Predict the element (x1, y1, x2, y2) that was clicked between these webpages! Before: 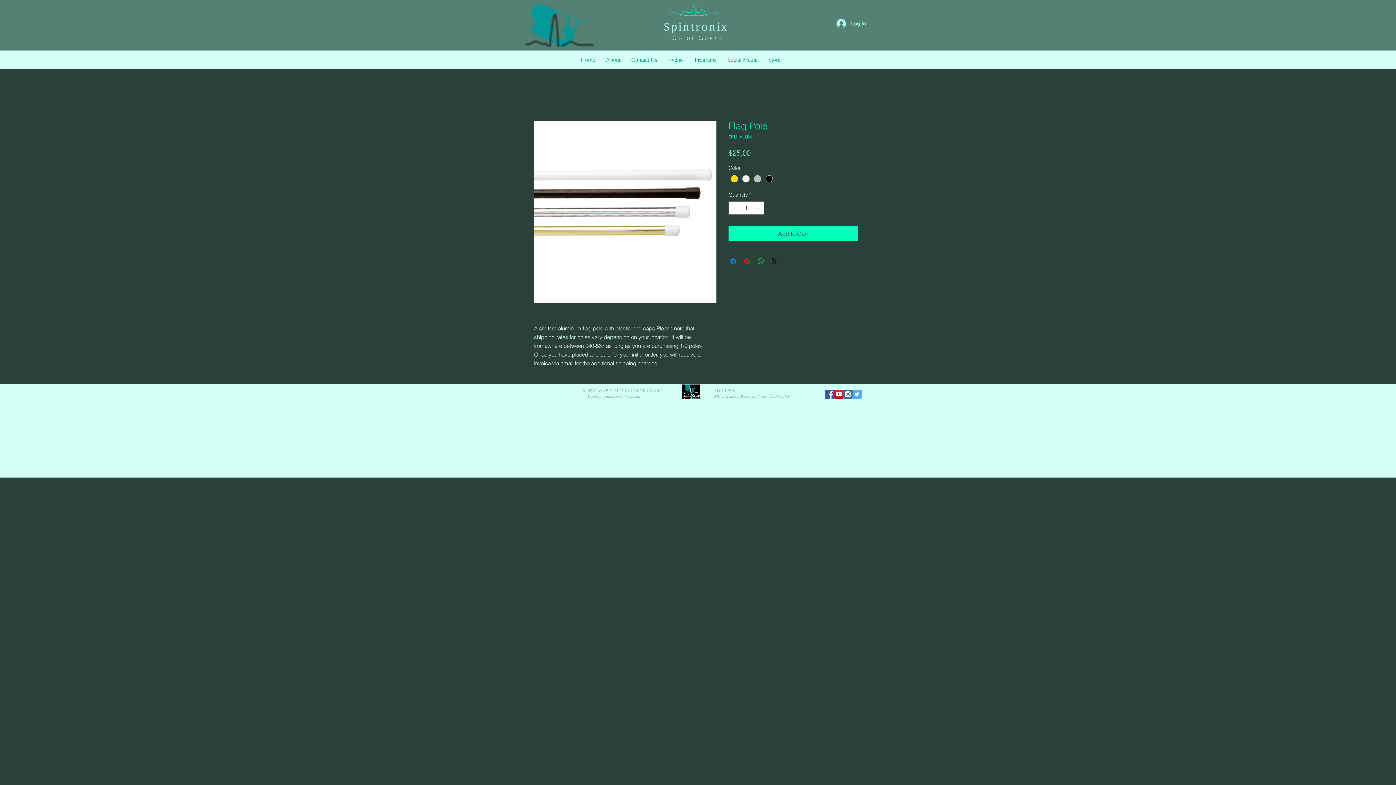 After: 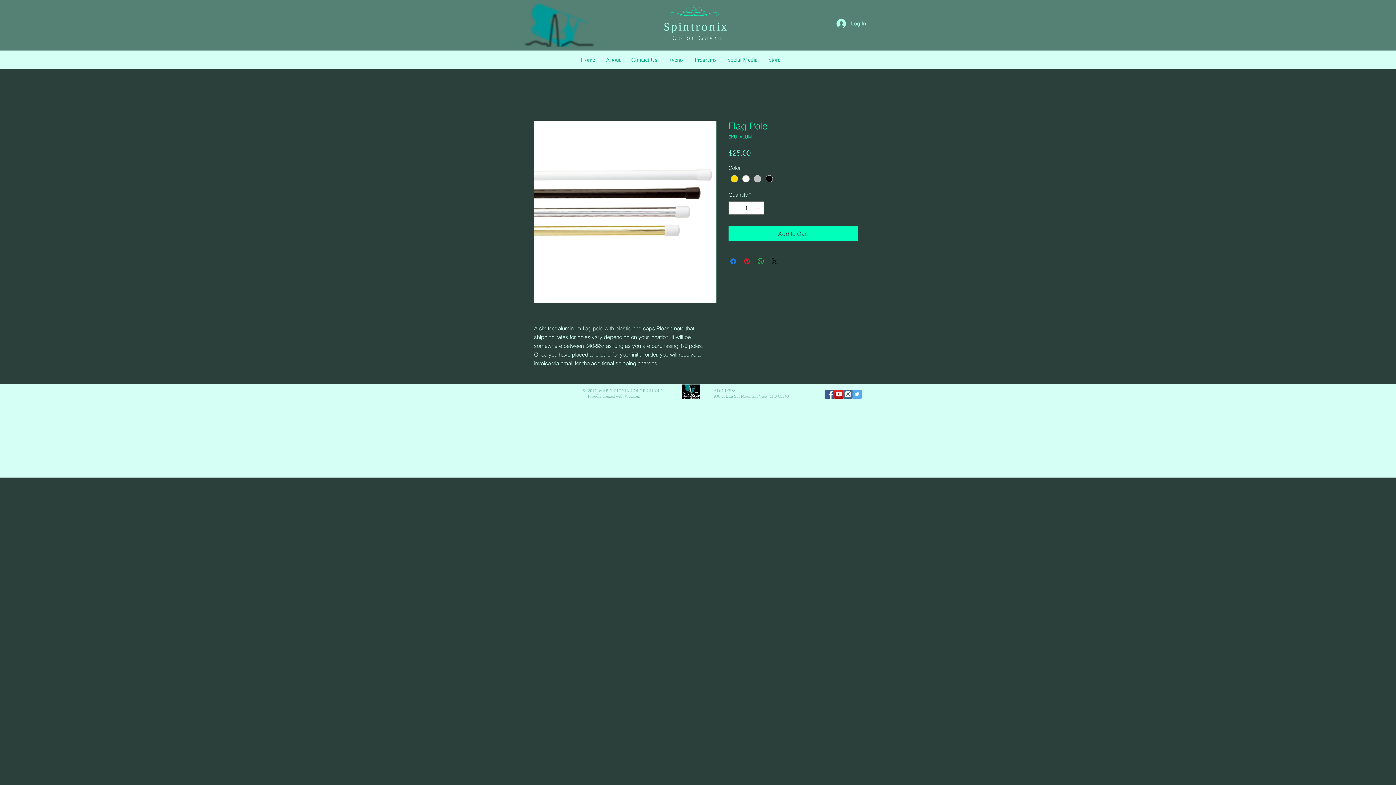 Action: label: Social Media bbox: (722, 51, 763, 68)